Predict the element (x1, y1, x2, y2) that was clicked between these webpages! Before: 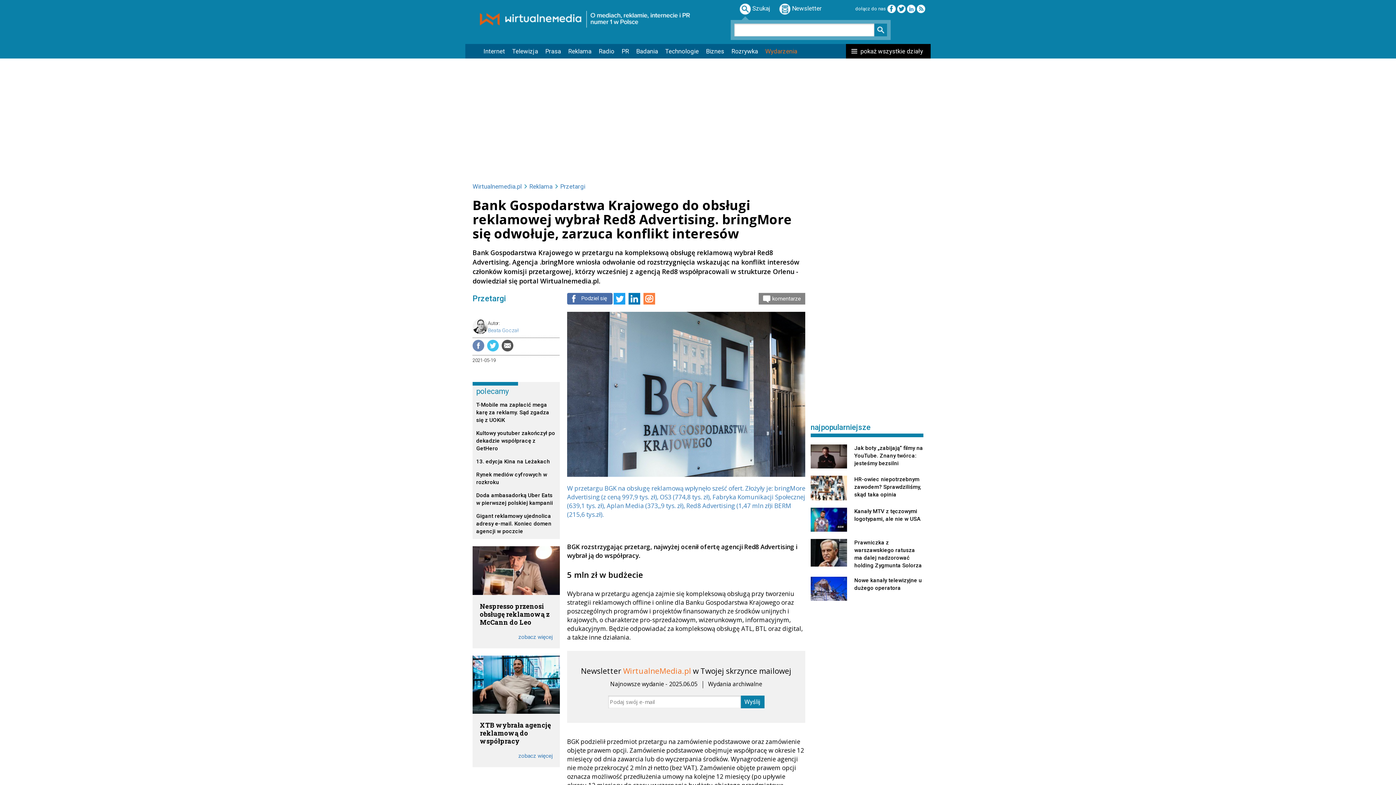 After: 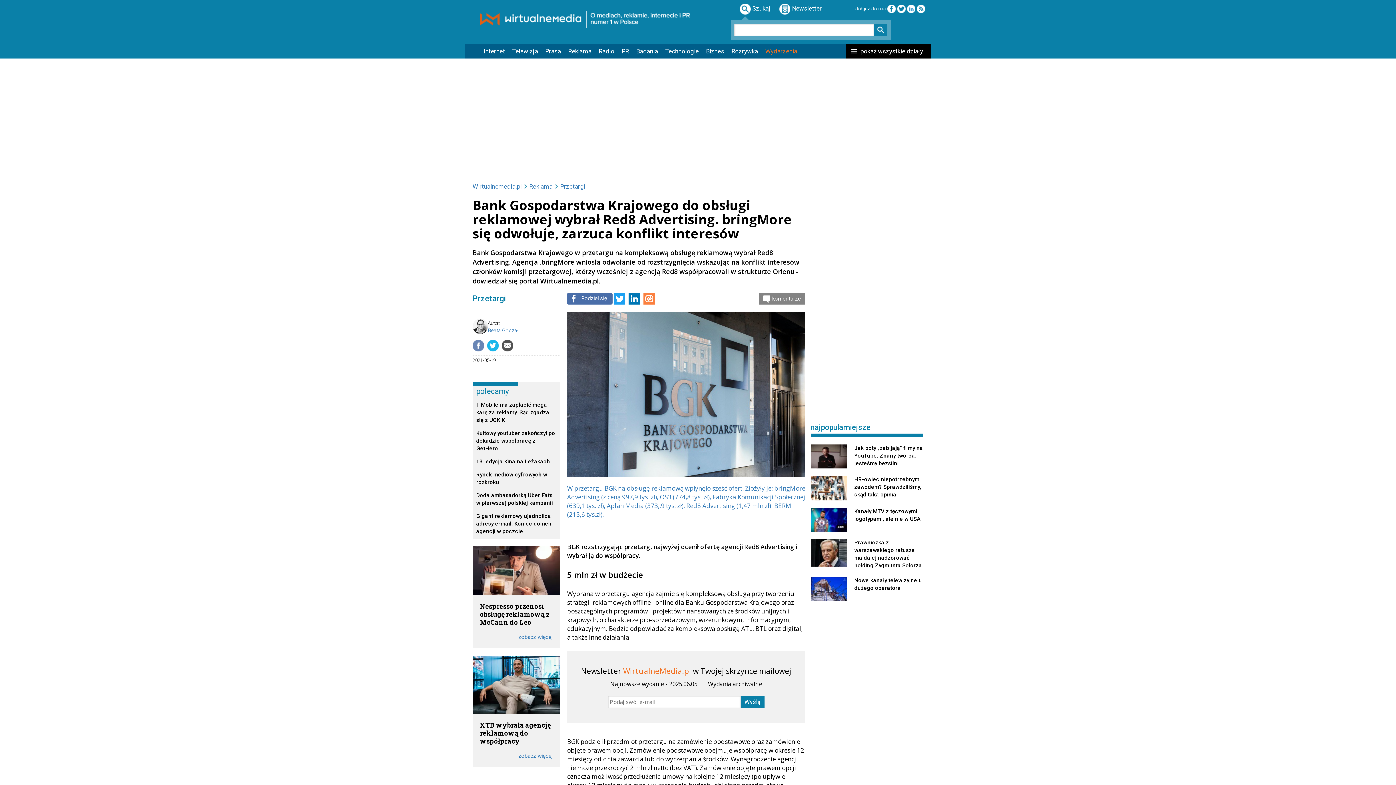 Action: bbox: (487, 340, 498, 351)